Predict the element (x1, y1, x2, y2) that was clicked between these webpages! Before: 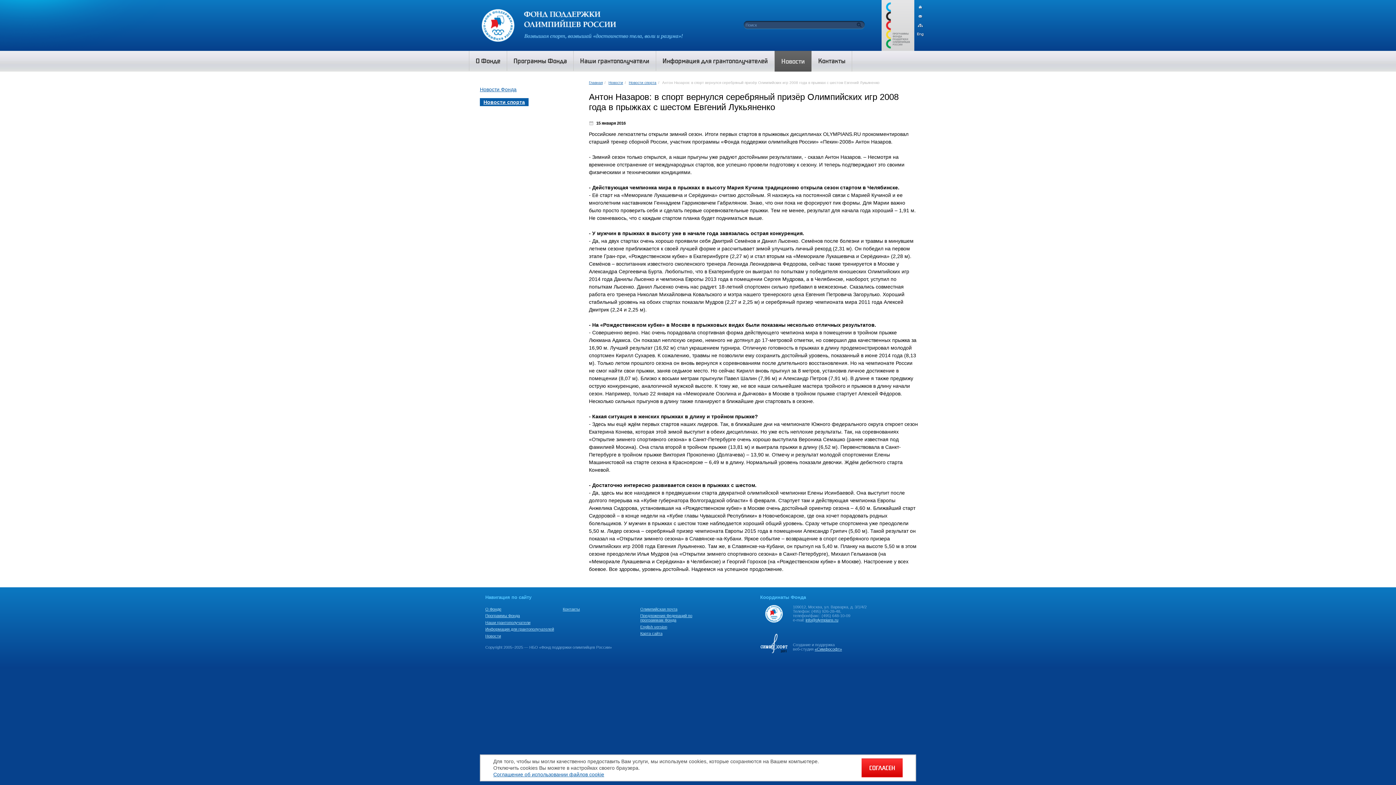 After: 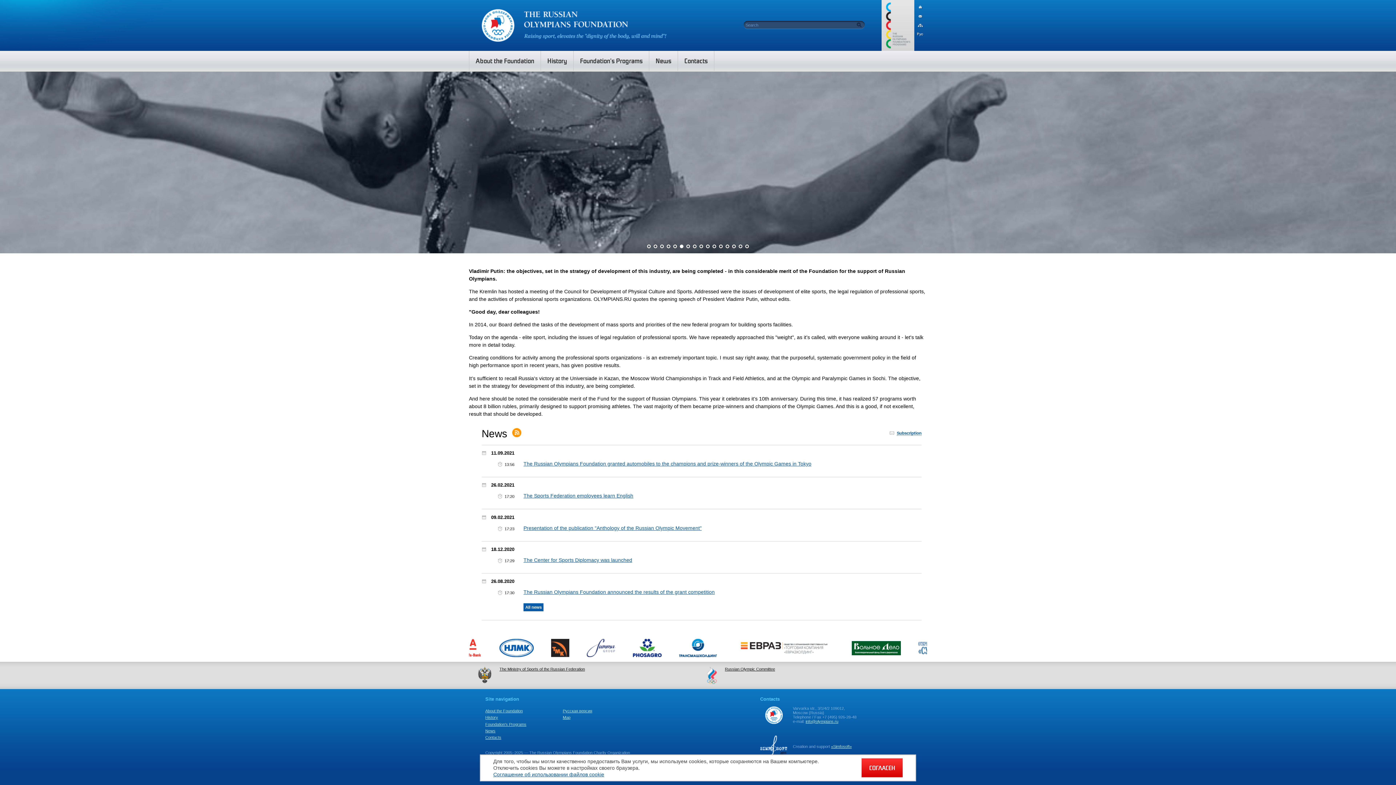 Action: bbox: (917, 32, 924, 36)